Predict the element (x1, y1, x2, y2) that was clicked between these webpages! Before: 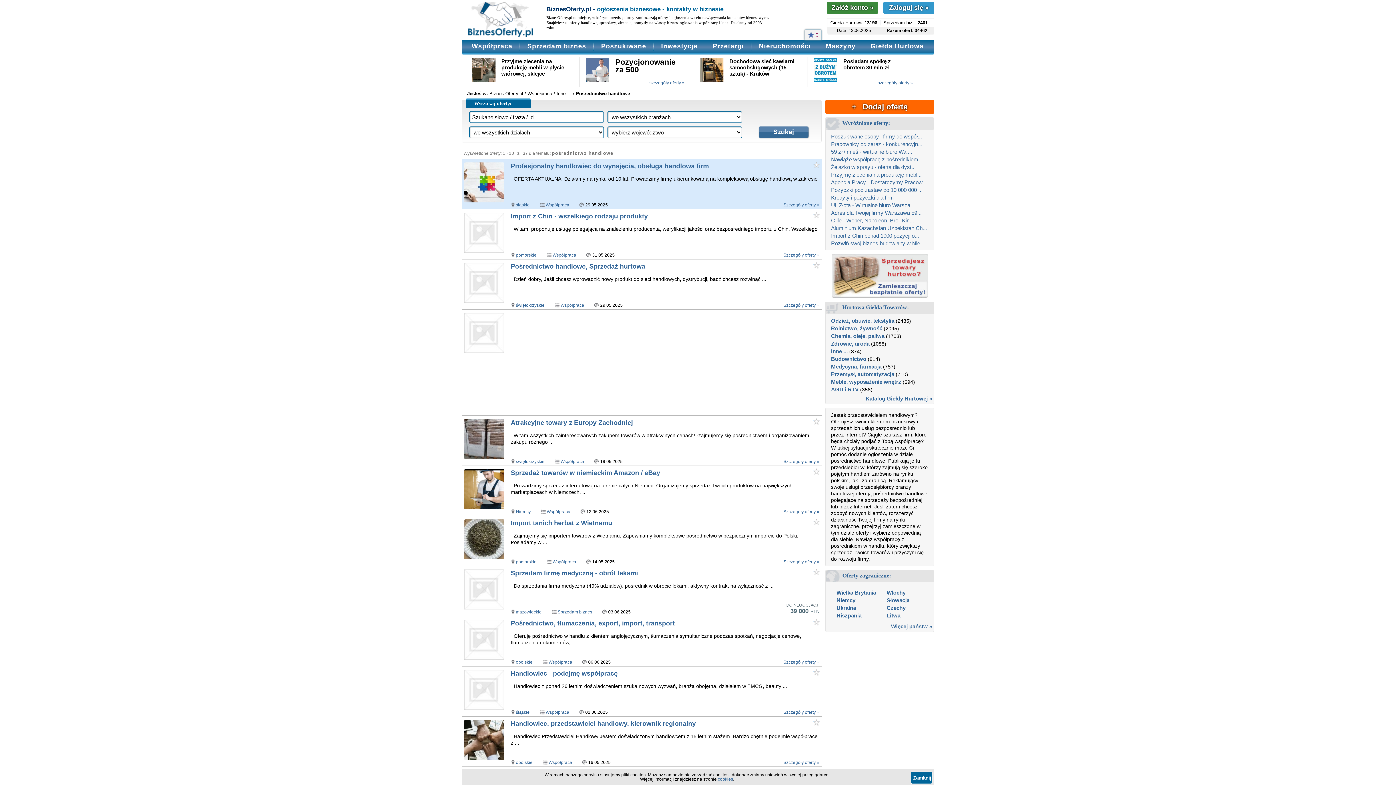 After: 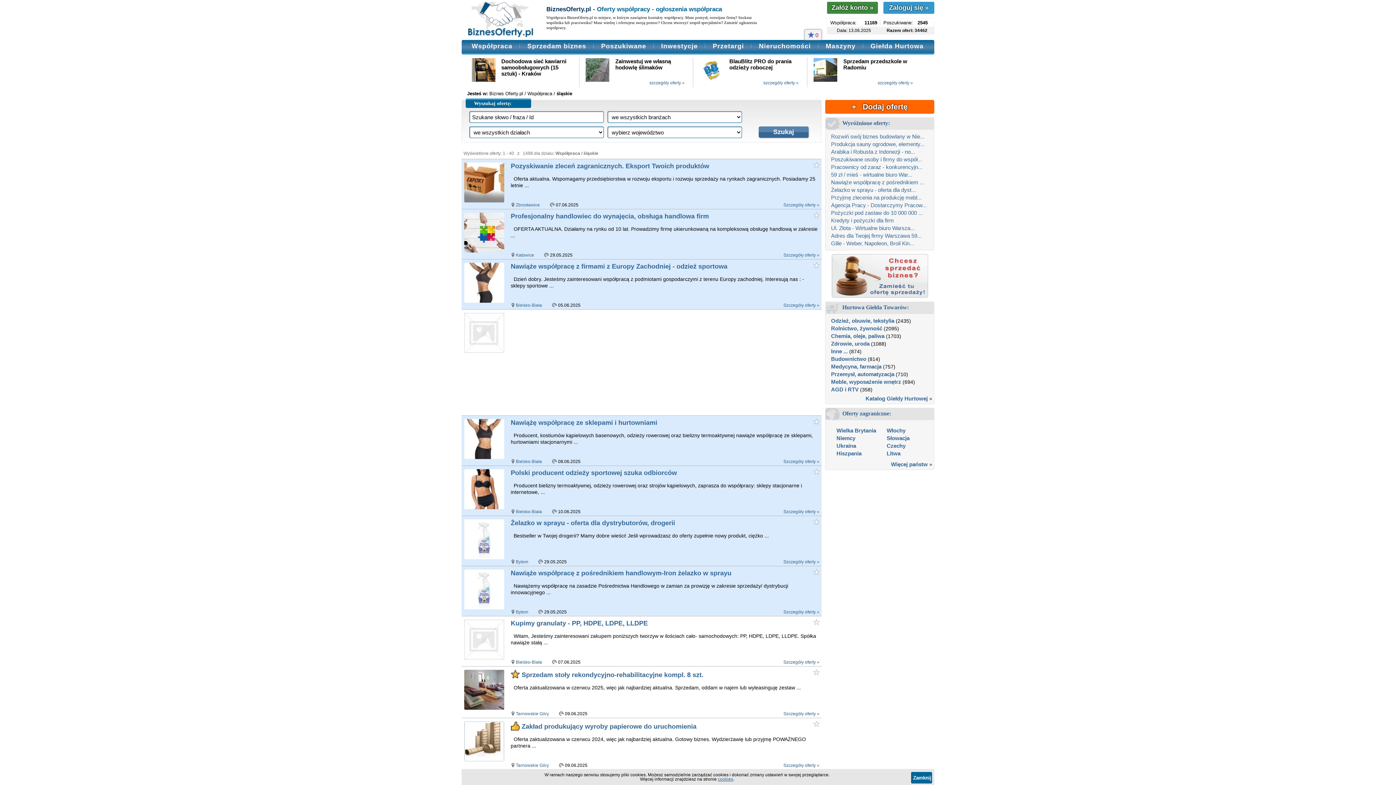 Action: label: śląskie bbox: (516, 710, 529, 715)